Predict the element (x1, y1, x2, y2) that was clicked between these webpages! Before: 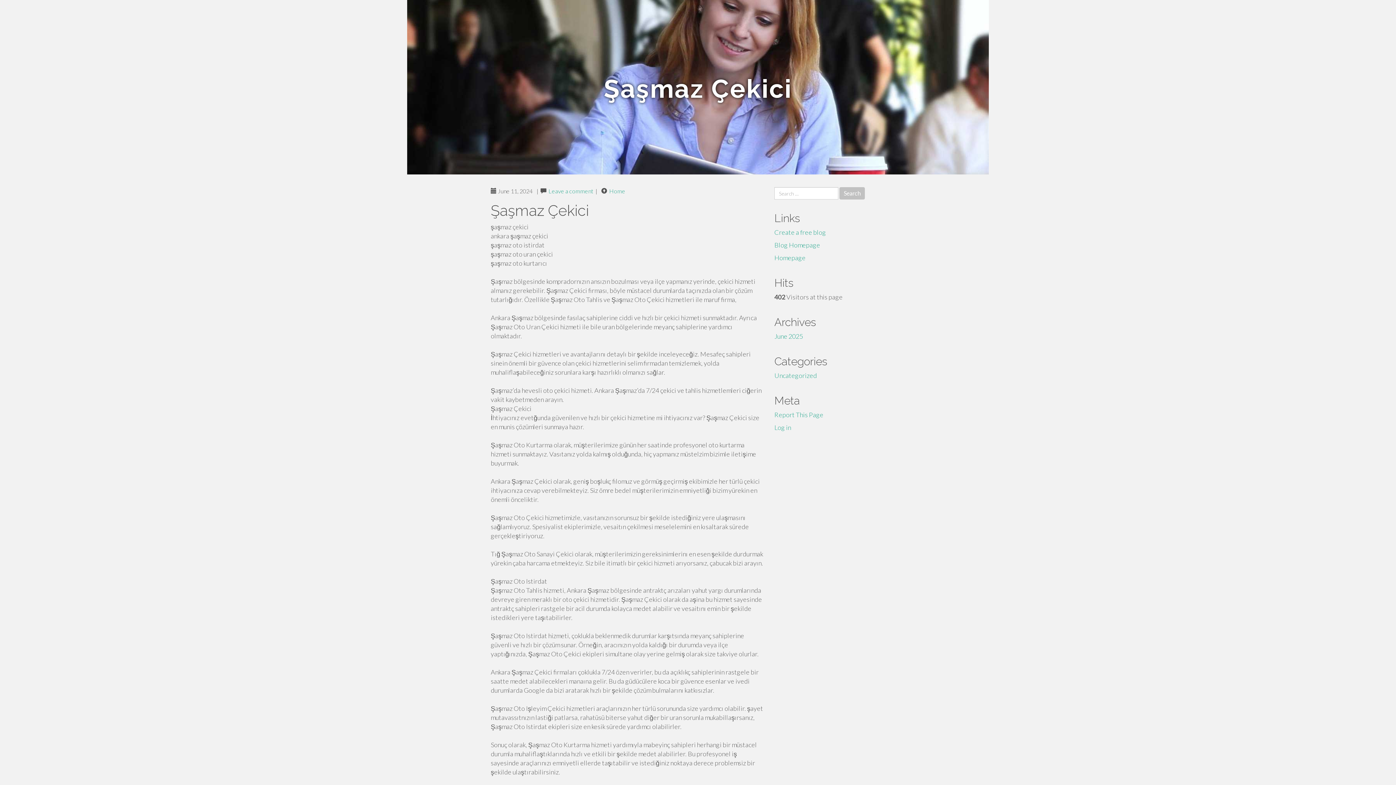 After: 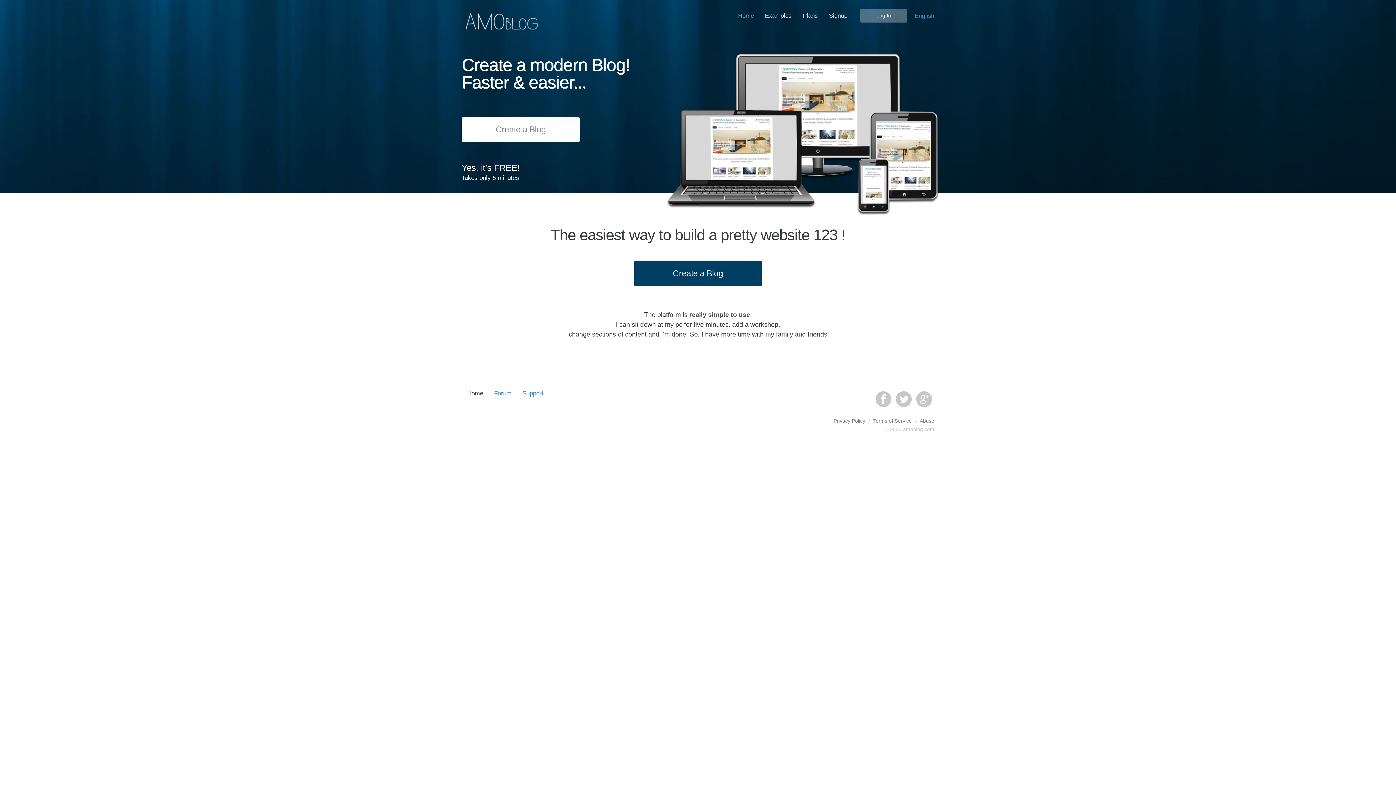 Action: bbox: (774, 253, 805, 261) label: Homepage